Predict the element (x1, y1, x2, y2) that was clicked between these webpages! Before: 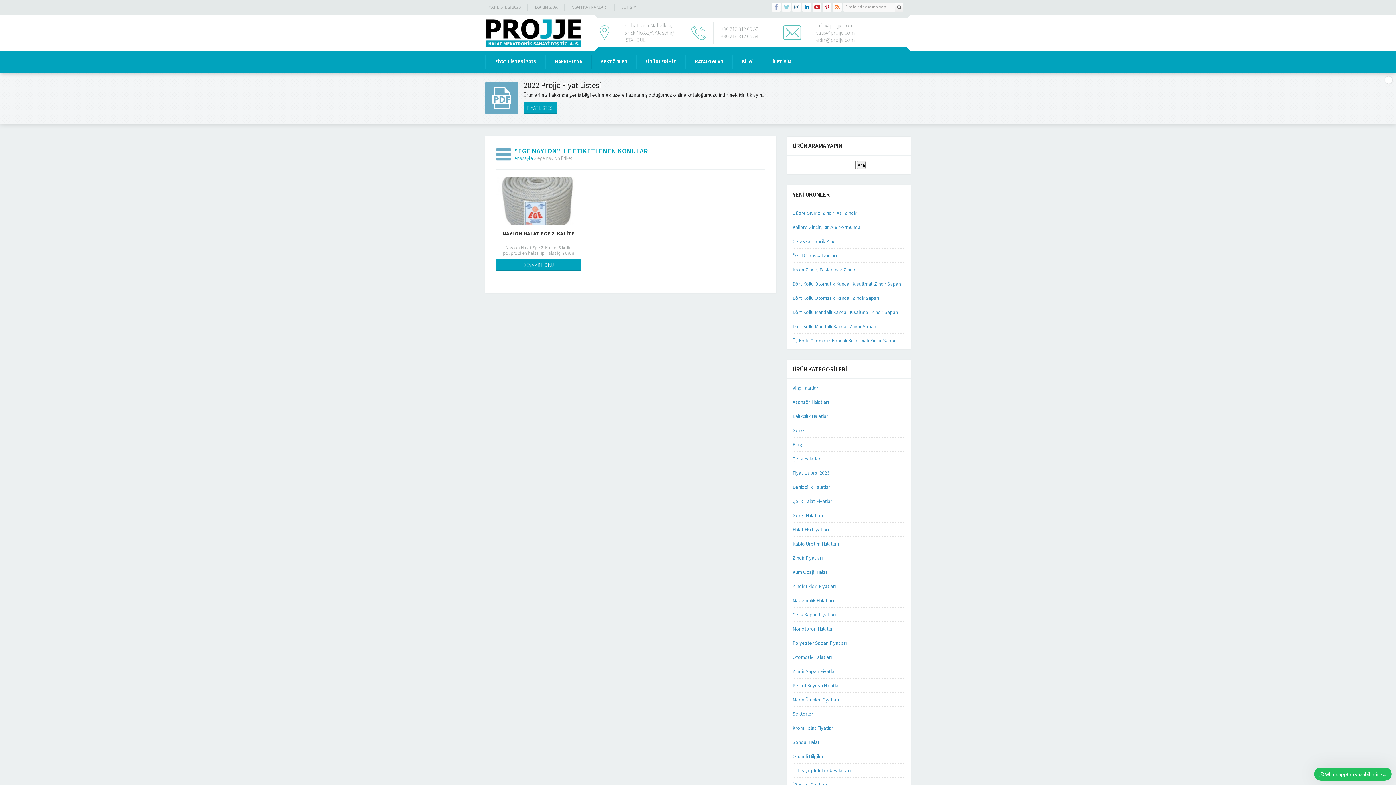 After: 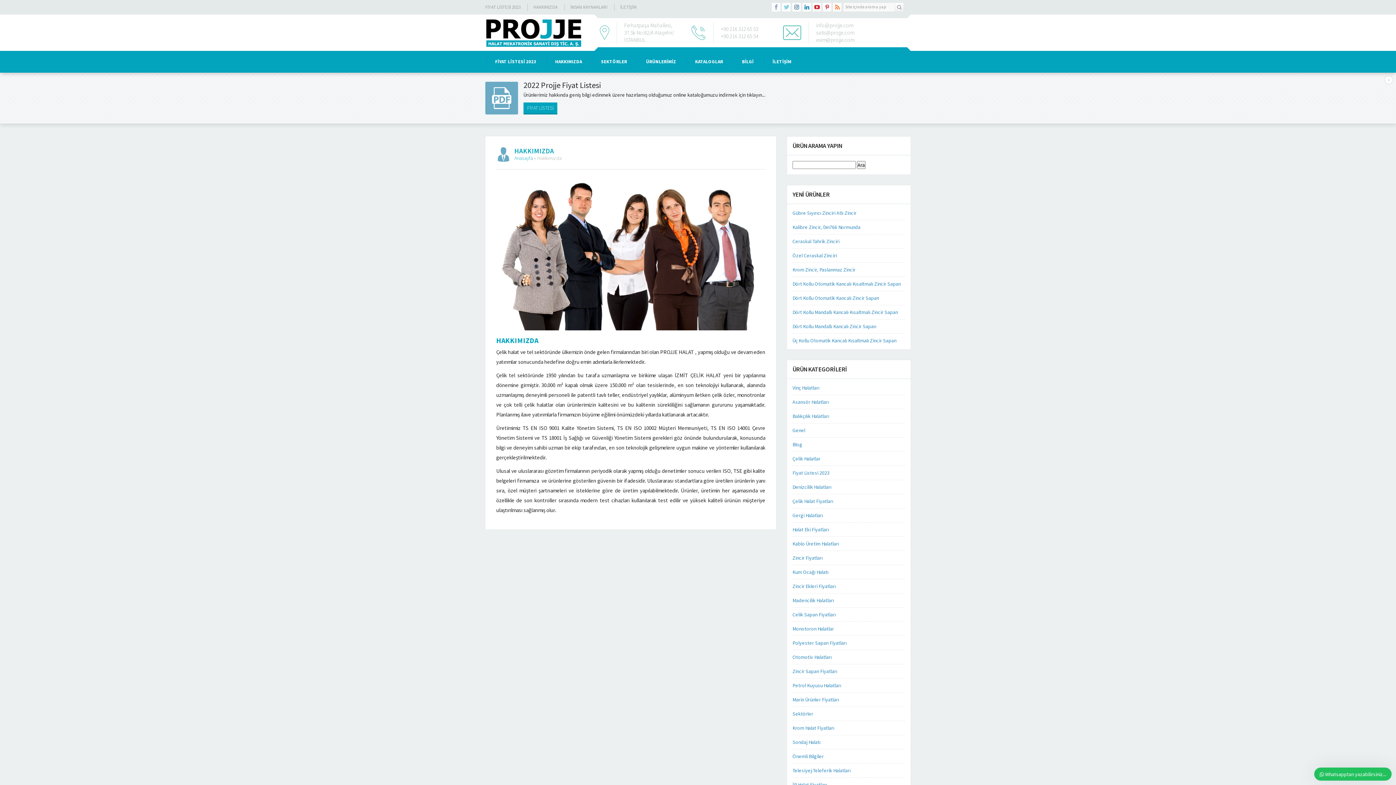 Action: bbox: (533, 4, 557, 10) label: HAKKIMIZDA